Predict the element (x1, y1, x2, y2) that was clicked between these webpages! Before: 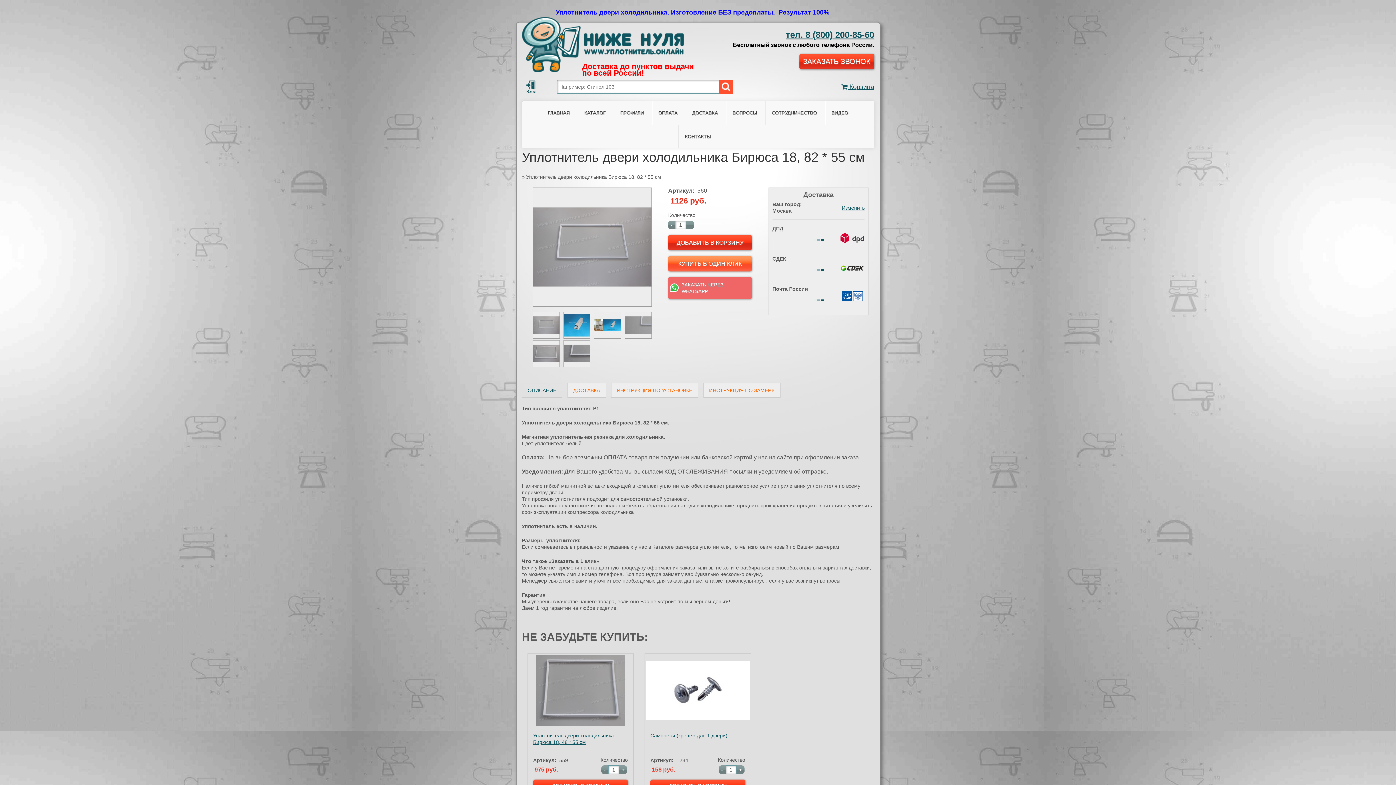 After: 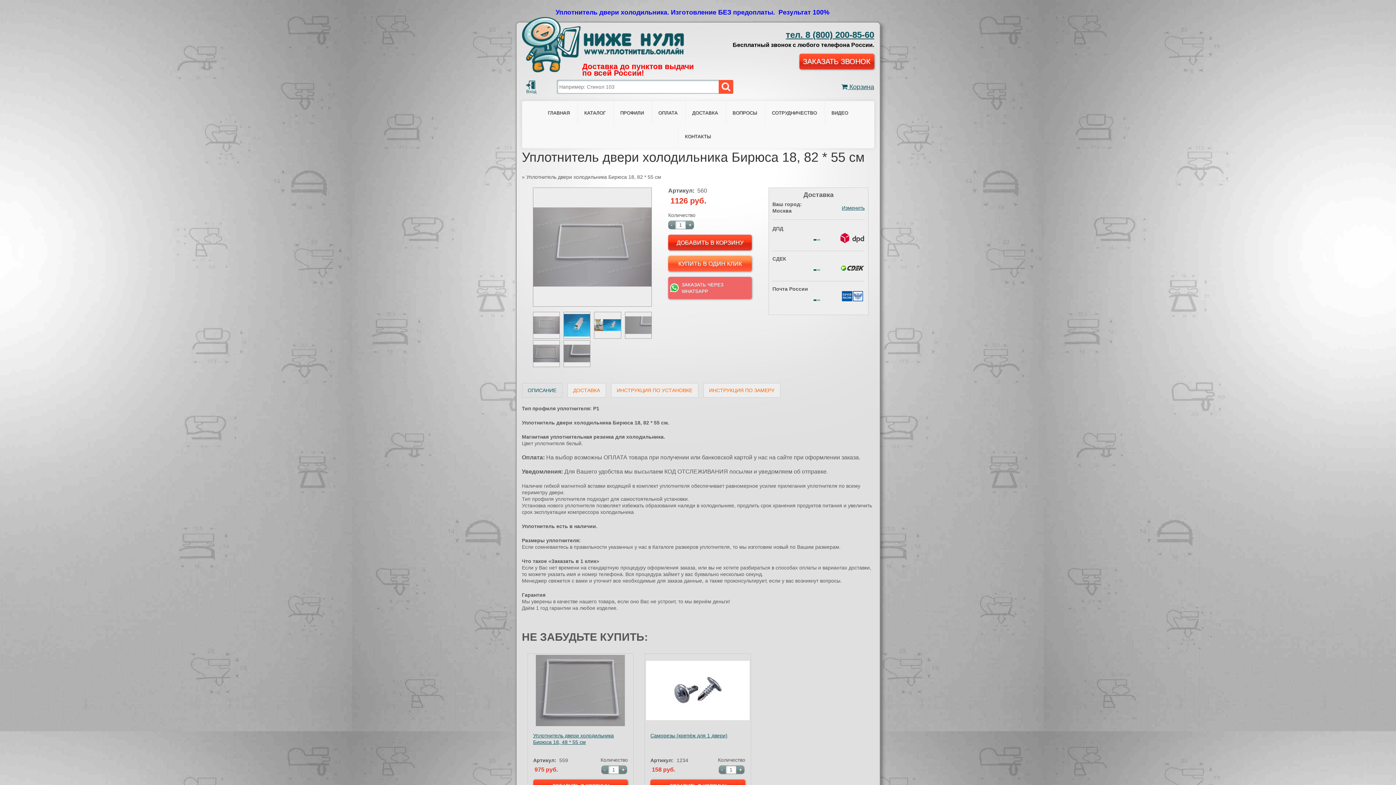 Action: label: ОПИСАНИЕ bbox: (522, 383, 562, 397)